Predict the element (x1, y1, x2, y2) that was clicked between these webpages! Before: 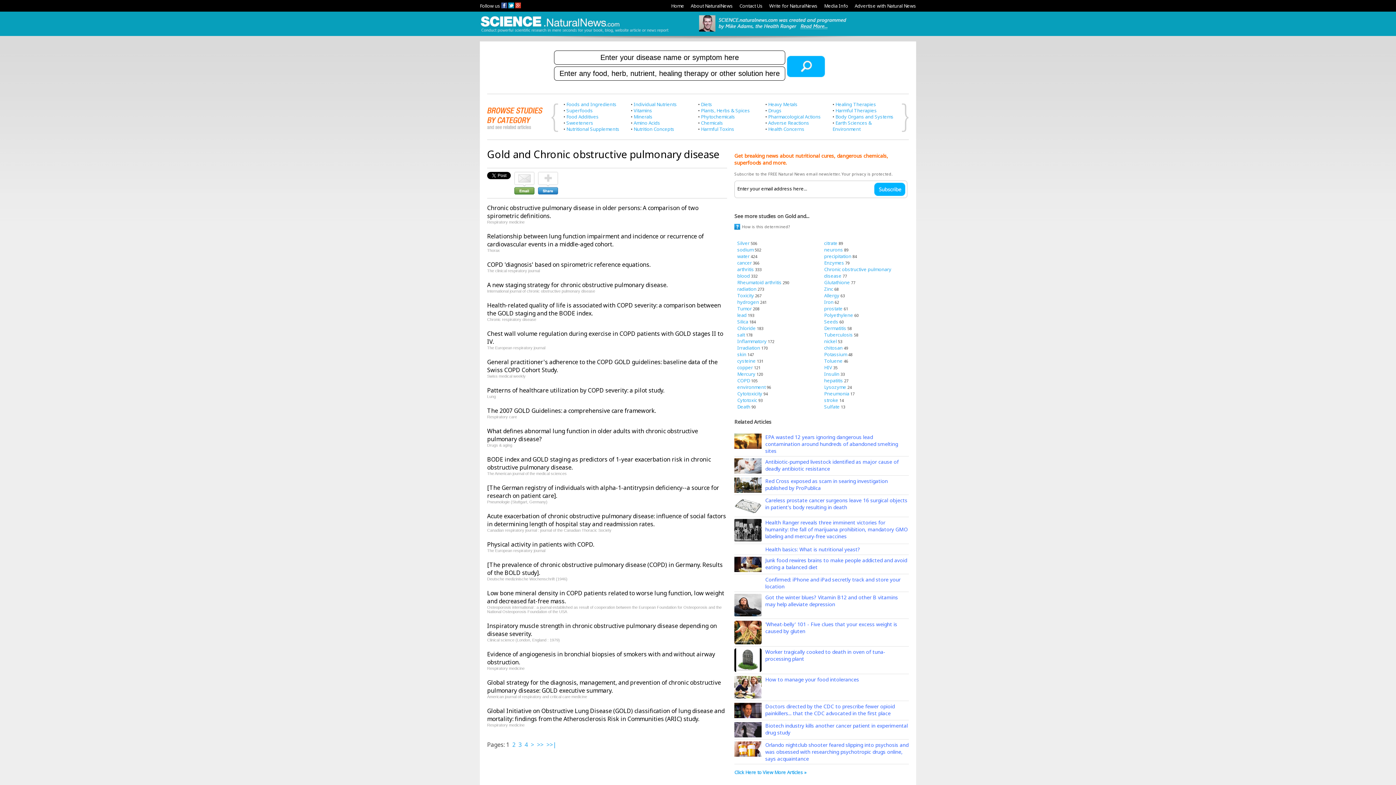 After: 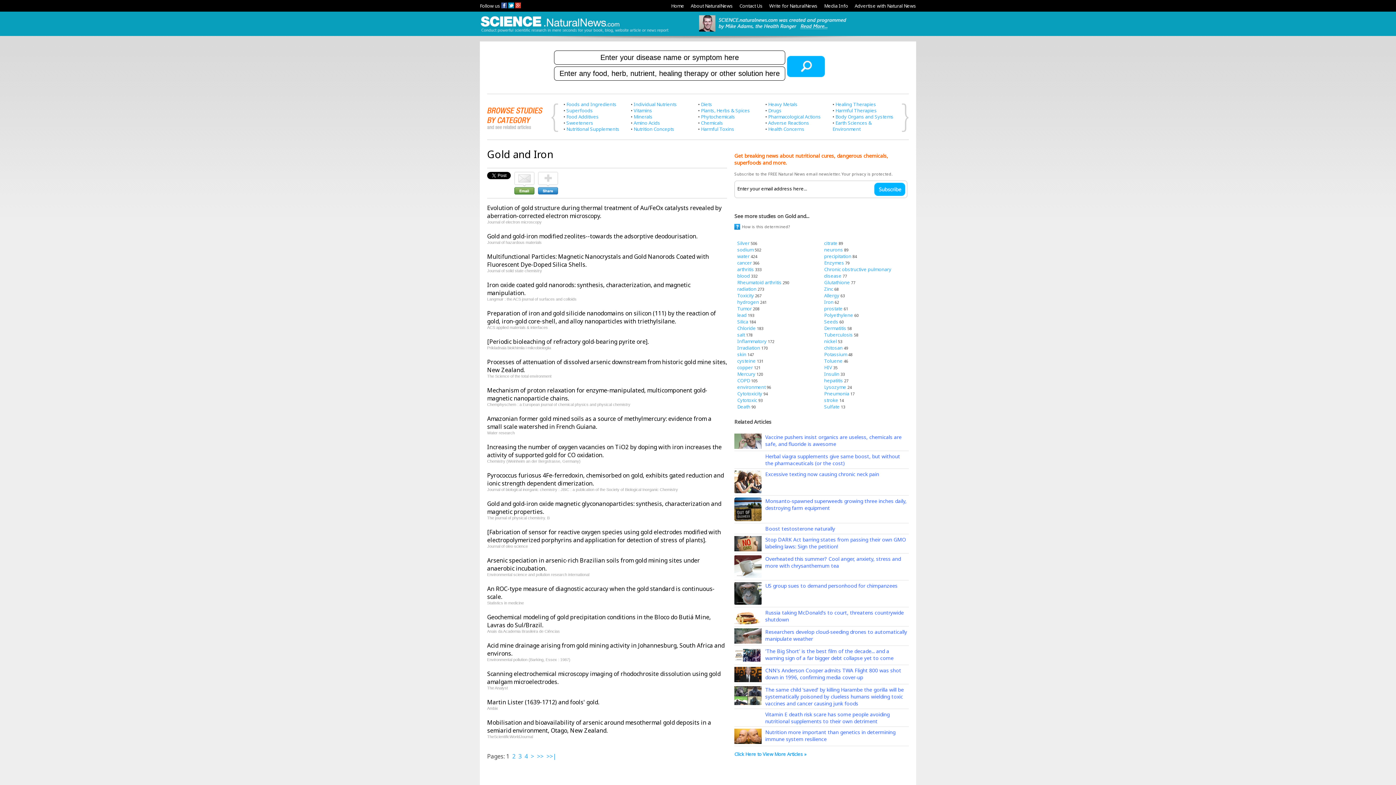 Action: bbox: (824, 298, 833, 305) label: Iron